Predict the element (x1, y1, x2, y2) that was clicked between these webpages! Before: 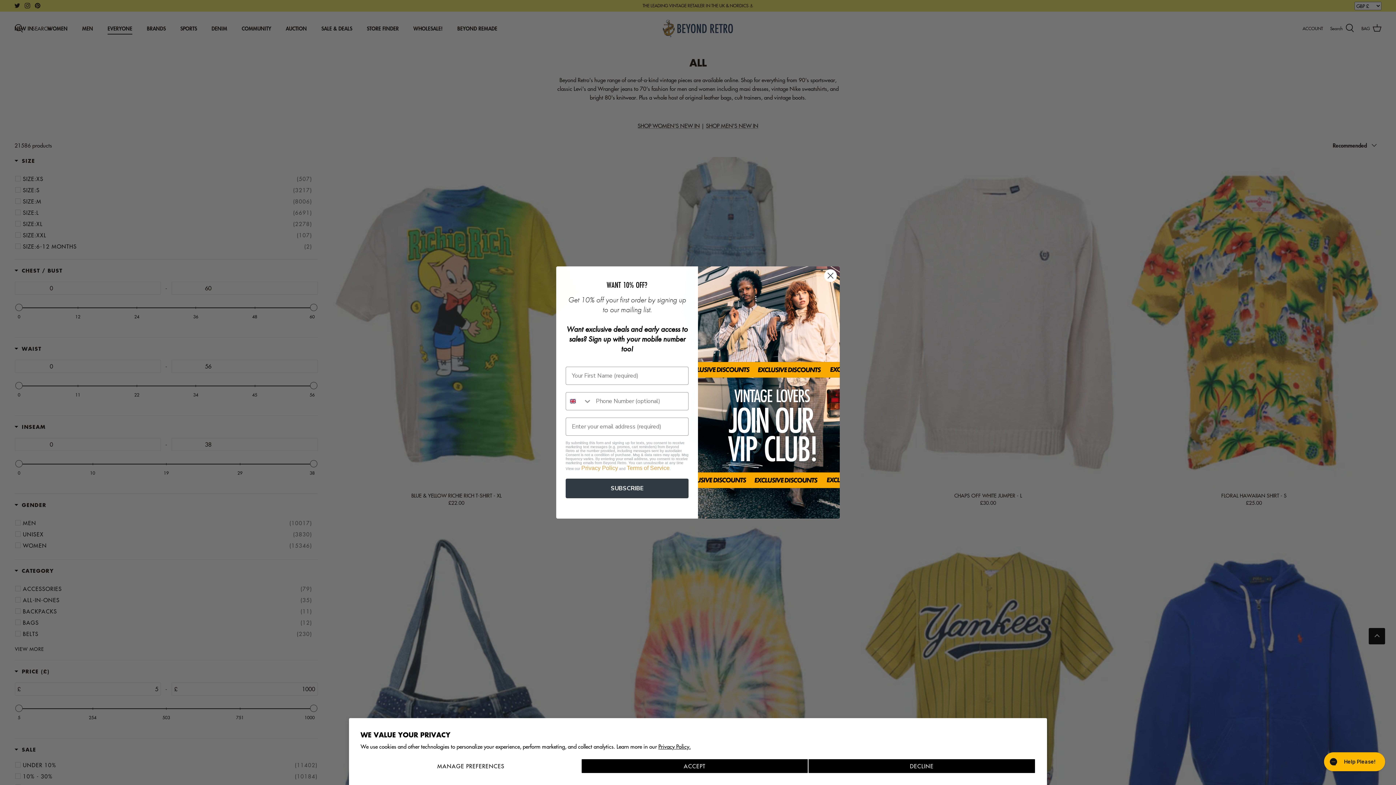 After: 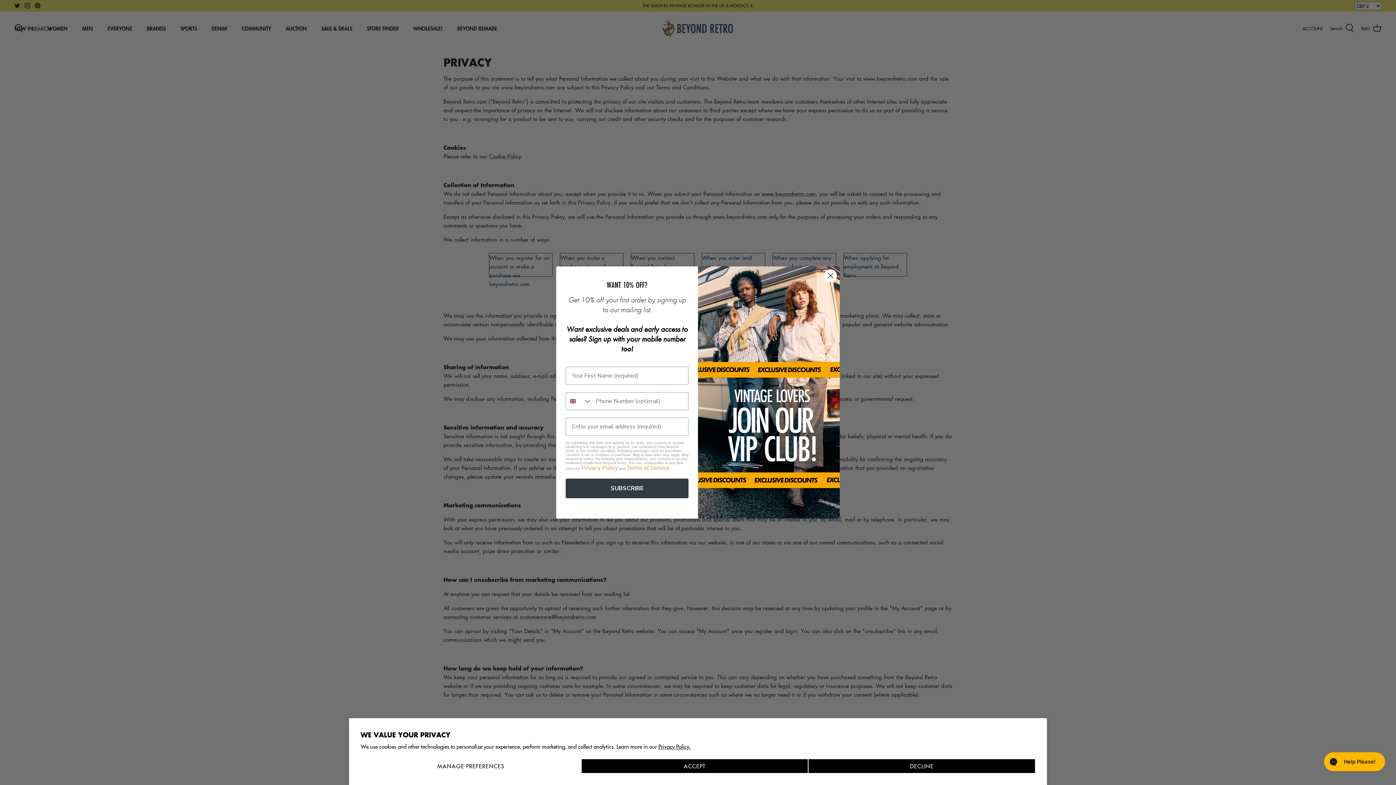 Action: label: Privacy Policy bbox: (581, 465, 618, 471)